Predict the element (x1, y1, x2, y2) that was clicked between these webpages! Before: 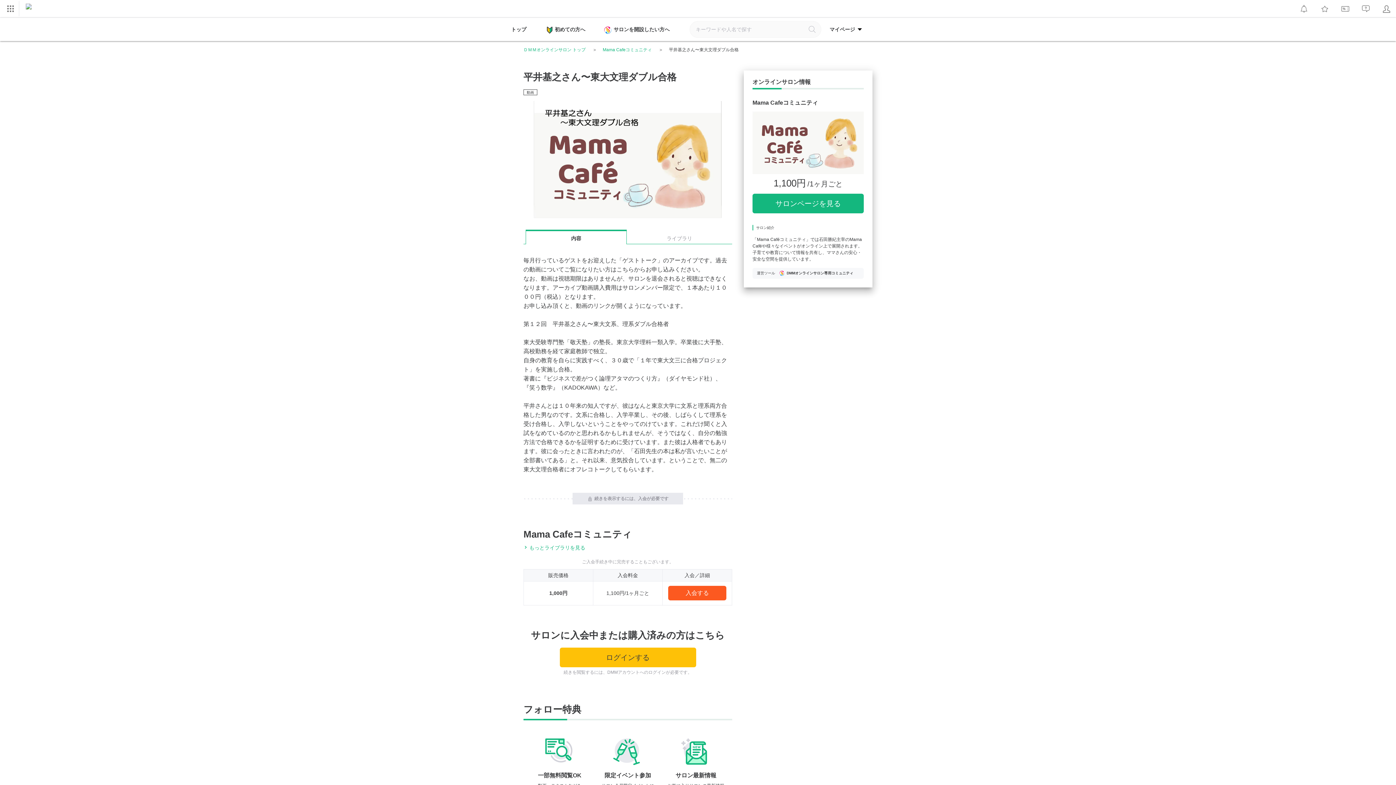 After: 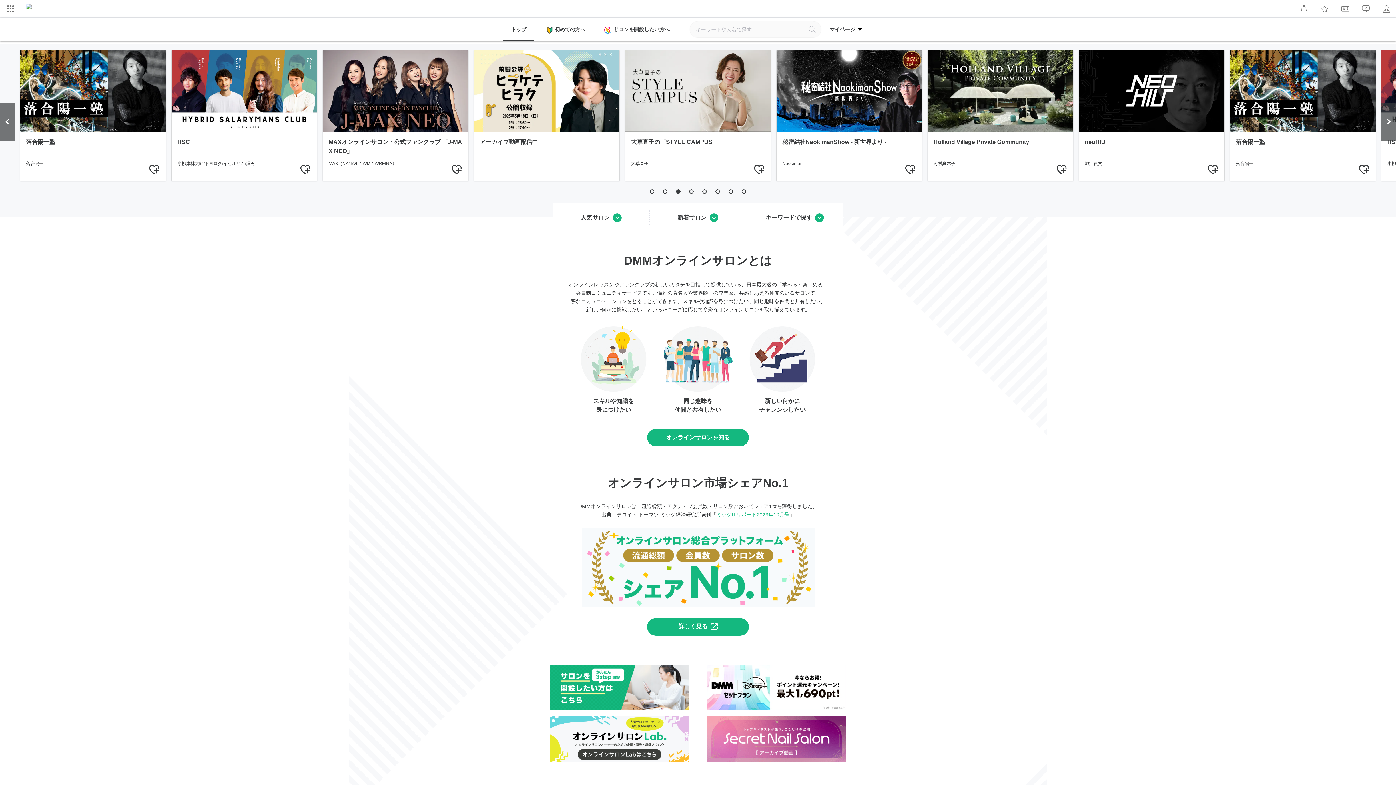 Action: label: ＤＭＭオンラインサロン トップ bbox: (523, 47, 585, 52)